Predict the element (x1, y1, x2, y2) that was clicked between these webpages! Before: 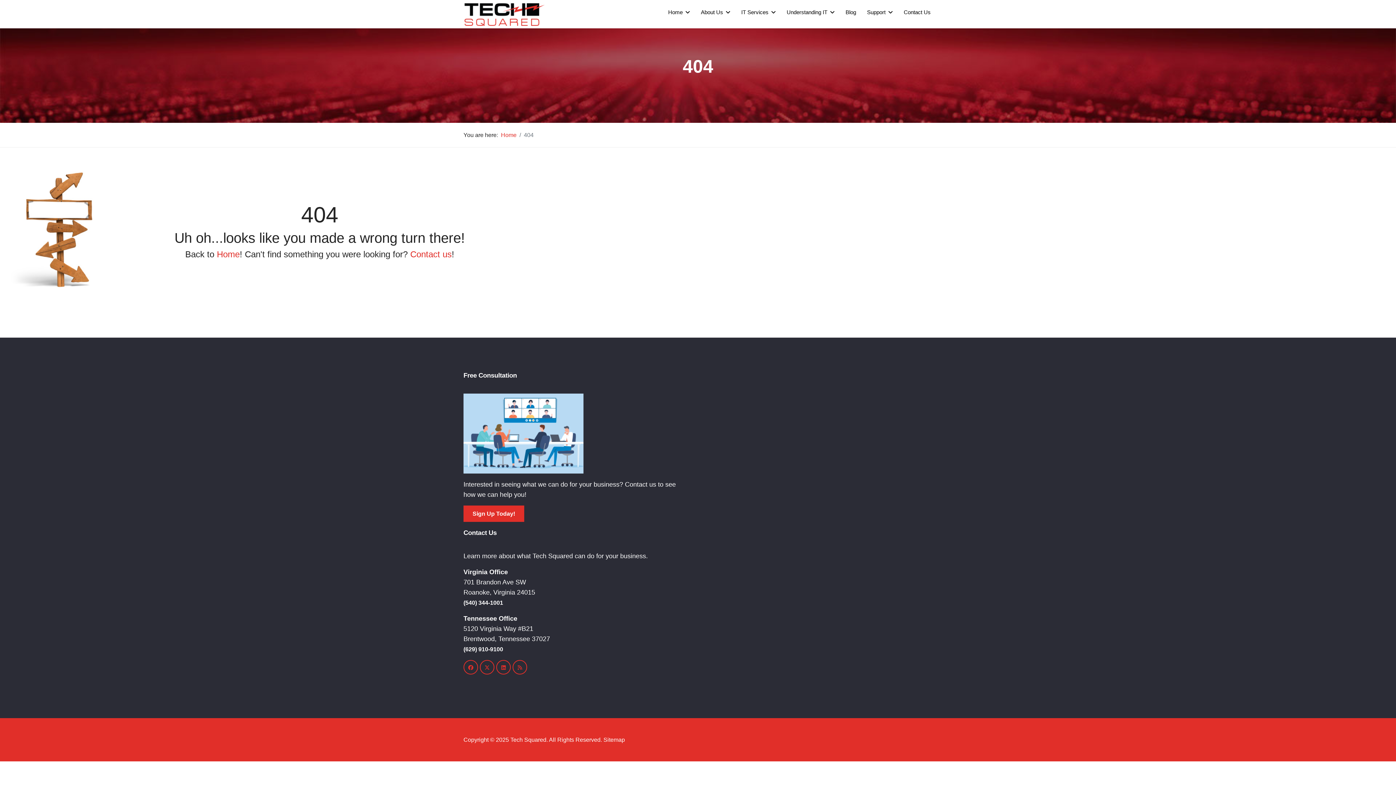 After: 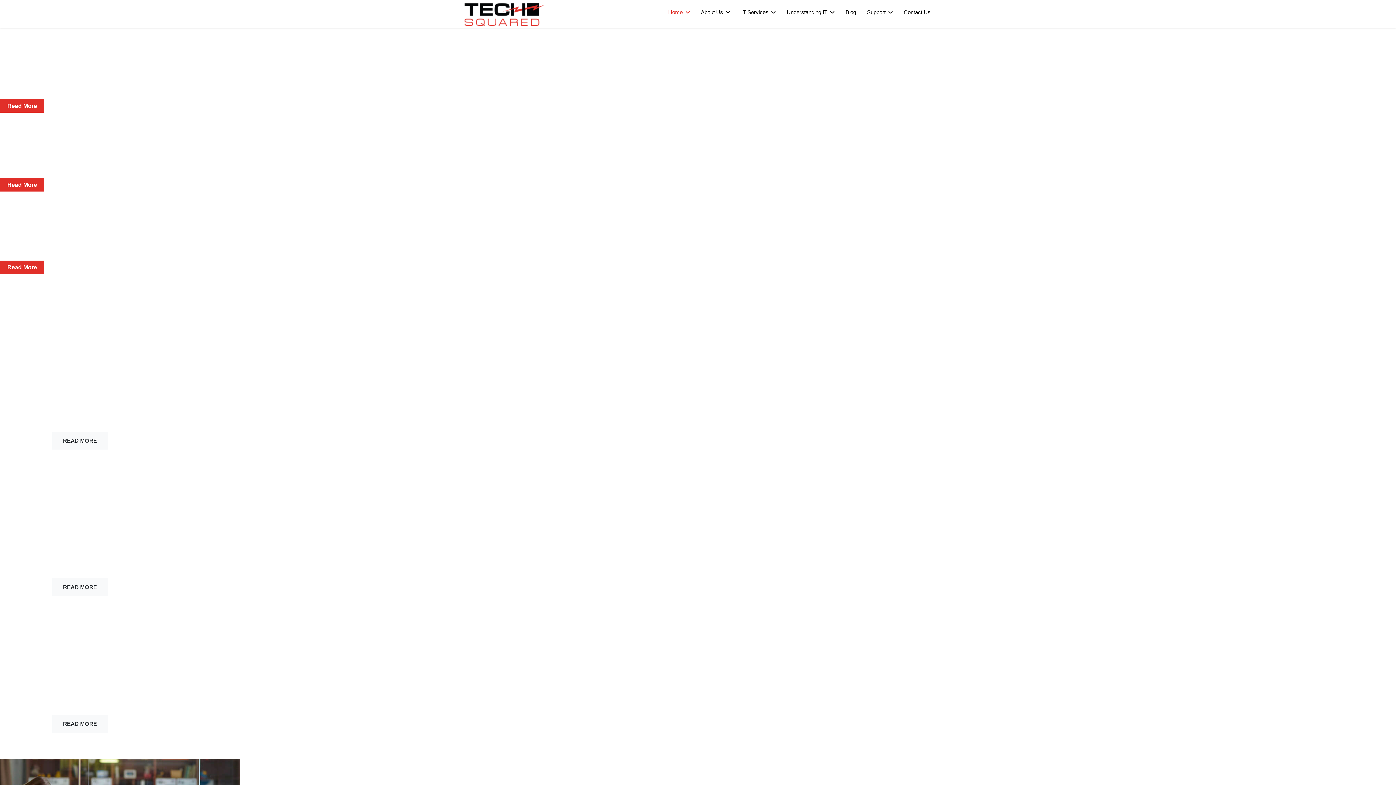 Action: label: Home bbox: (501, 132, 516, 138)